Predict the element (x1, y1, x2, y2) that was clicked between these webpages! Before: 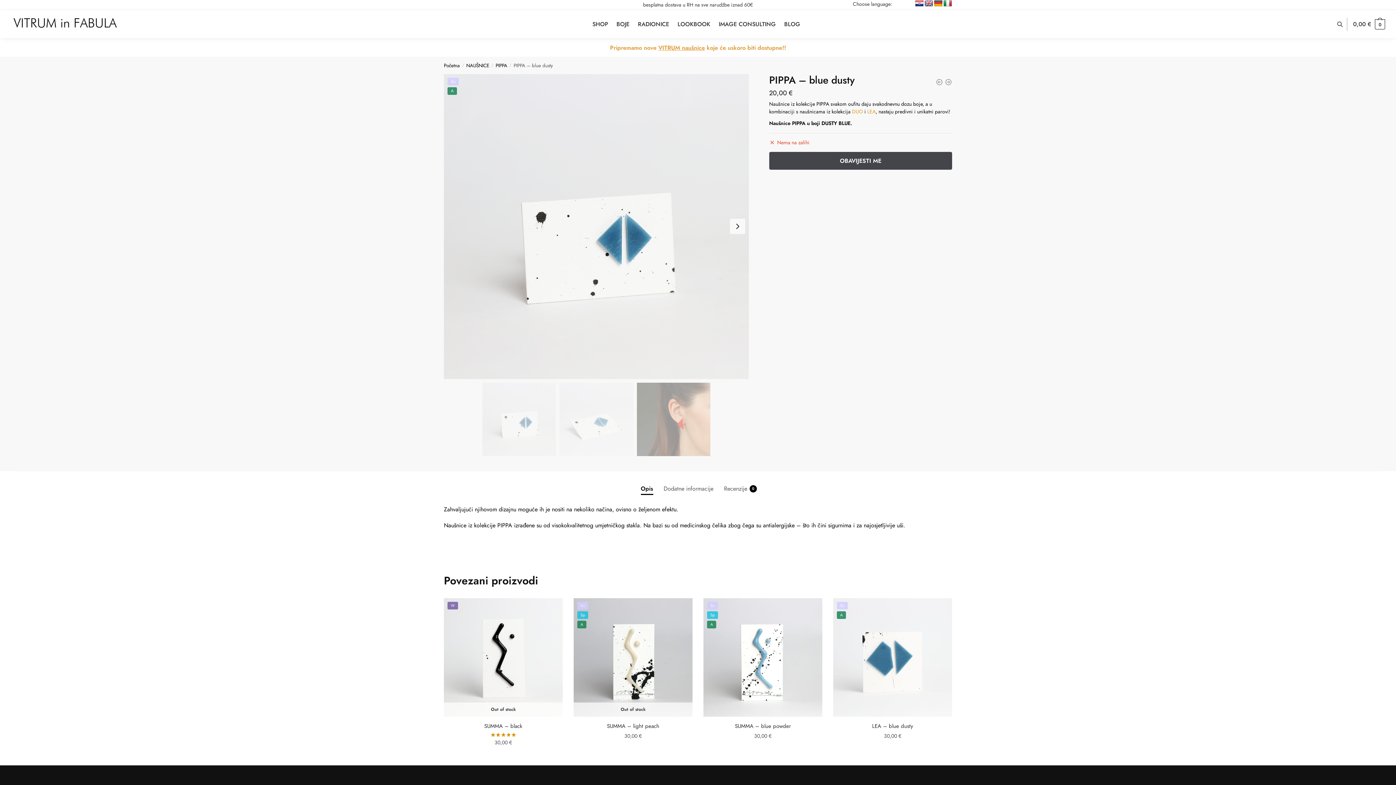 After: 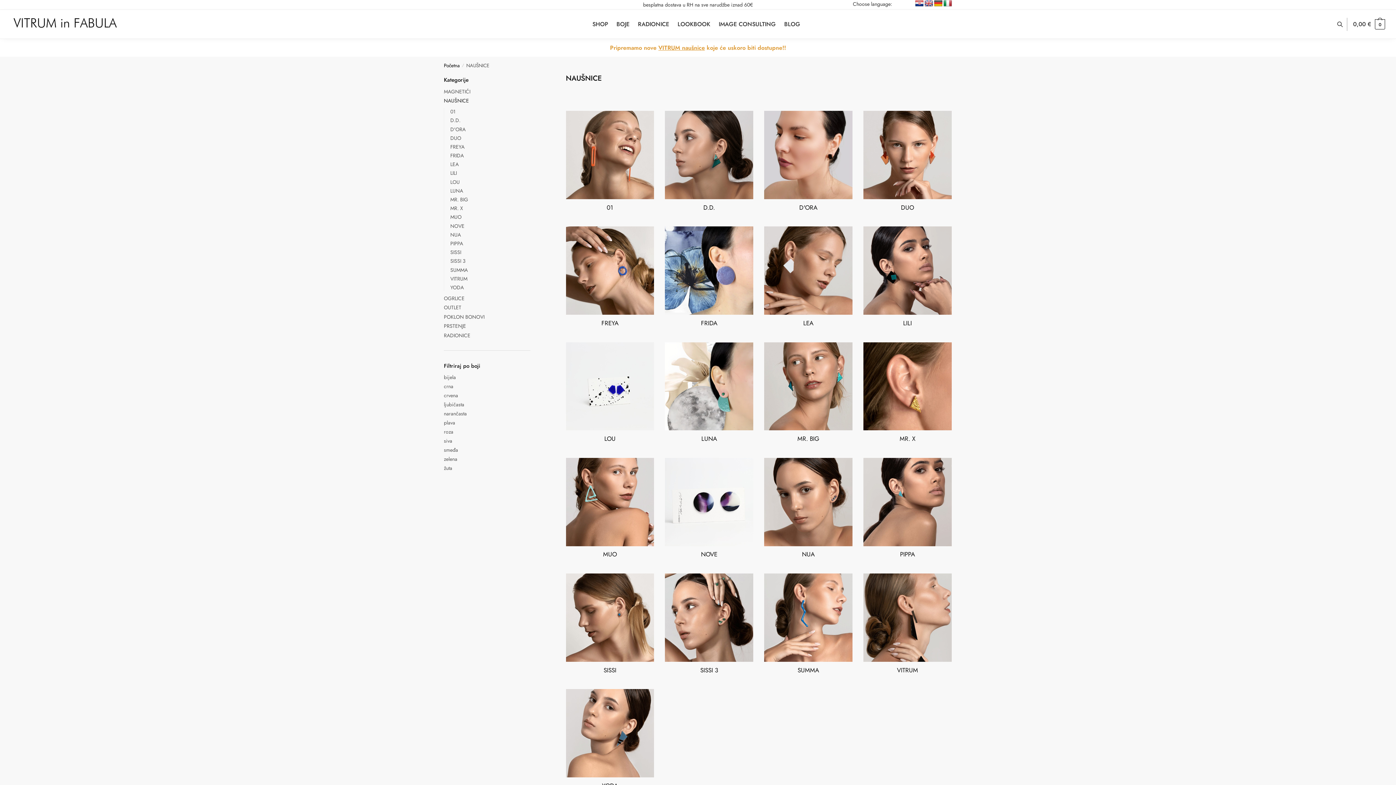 Action: bbox: (466, 62, 489, 68) label: NAUŠNICE